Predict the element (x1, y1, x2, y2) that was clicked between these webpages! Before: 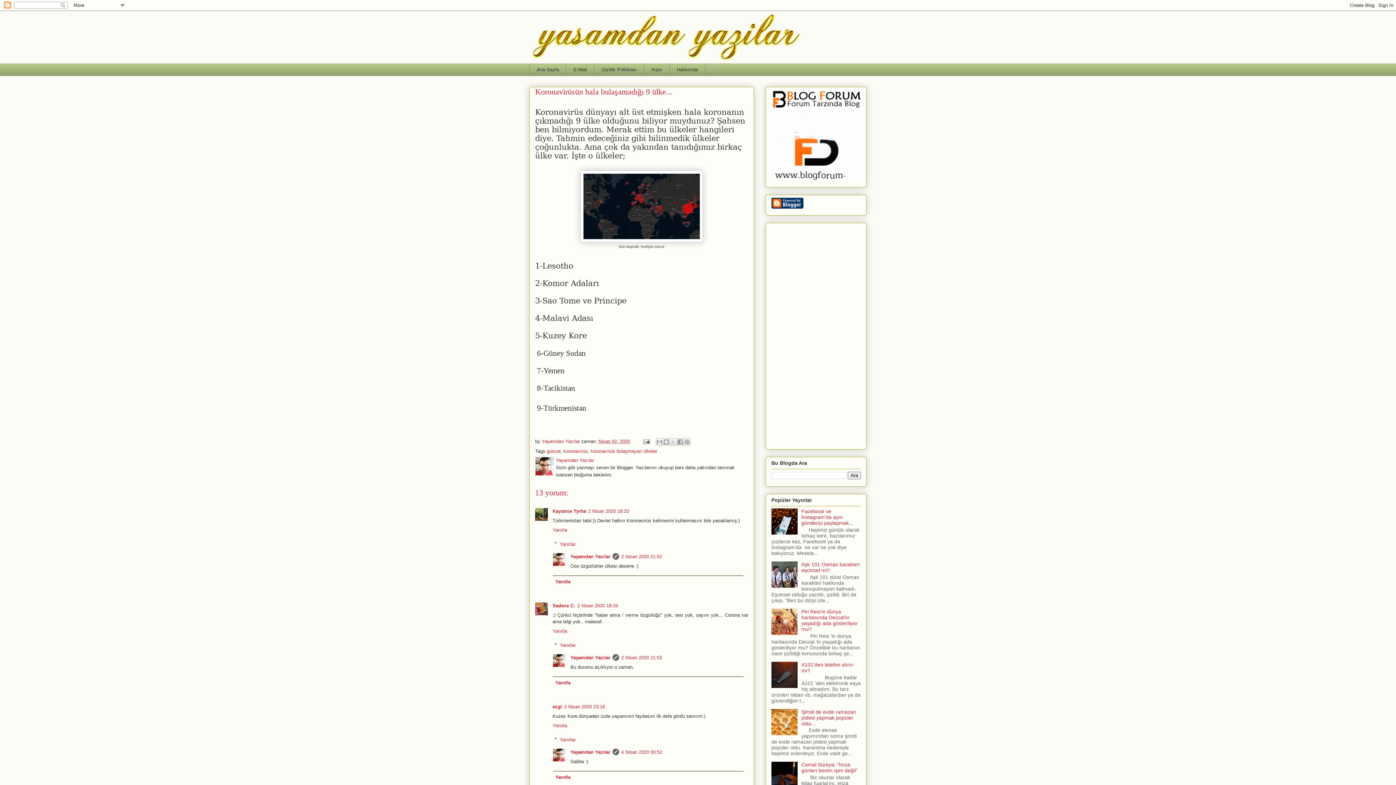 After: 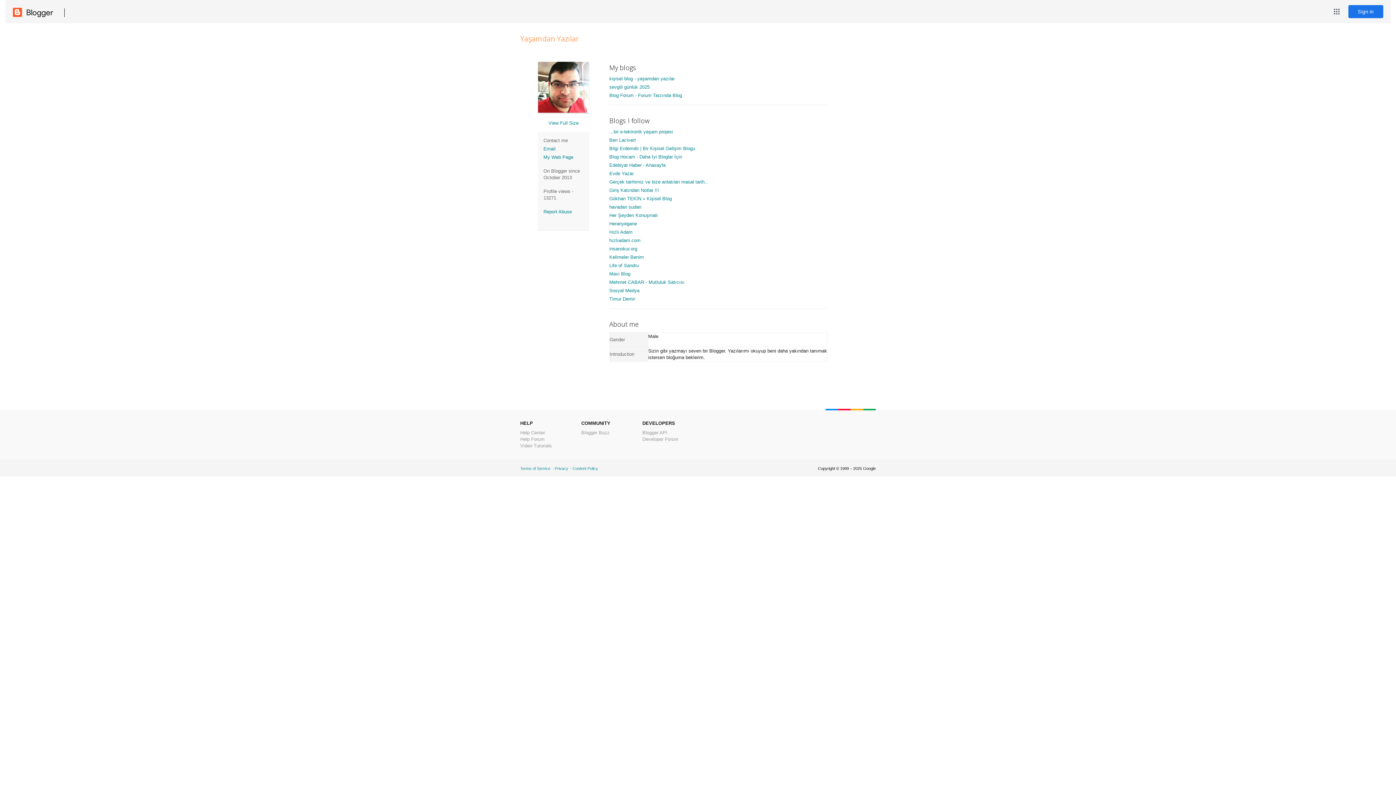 Action: label: Yaşamdan Yazılar  bbox: (541, 439, 581, 444)